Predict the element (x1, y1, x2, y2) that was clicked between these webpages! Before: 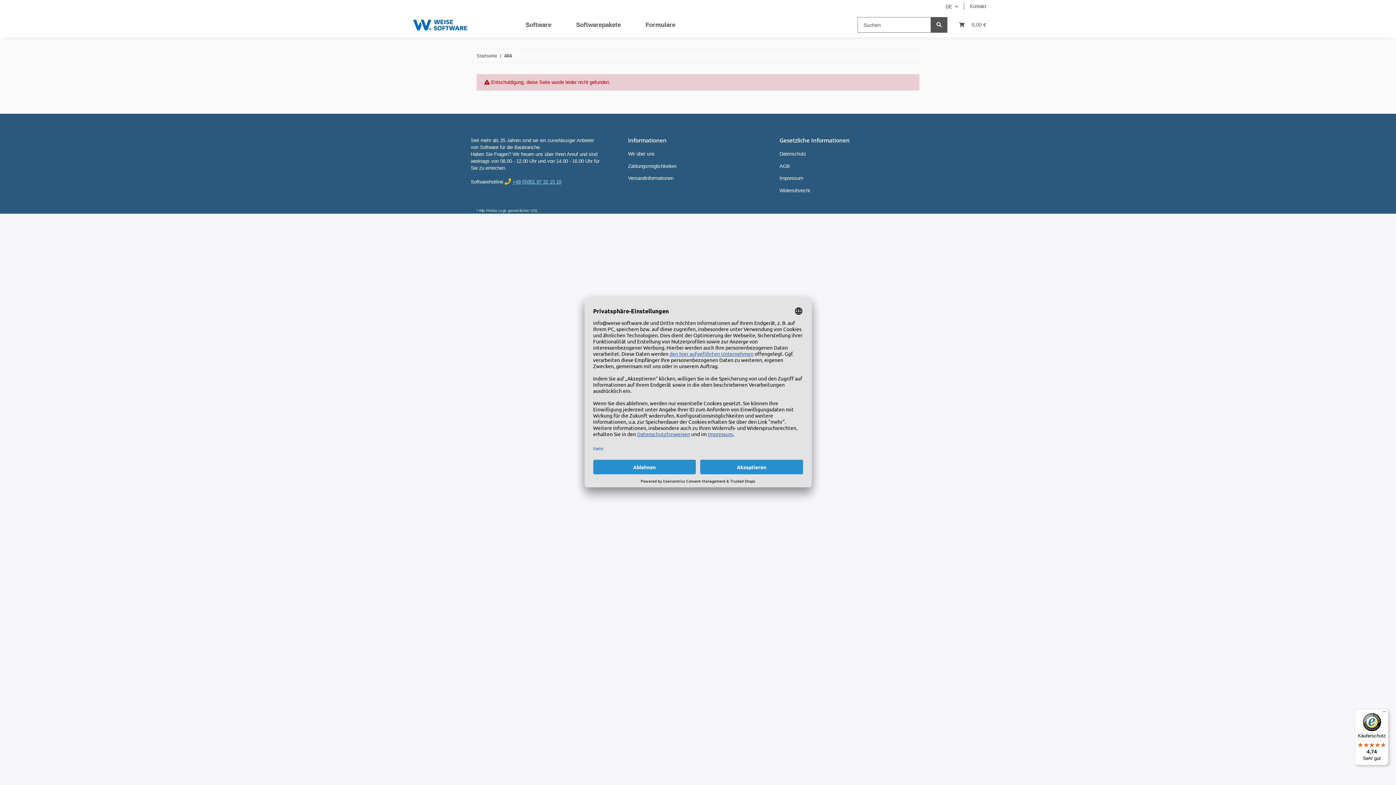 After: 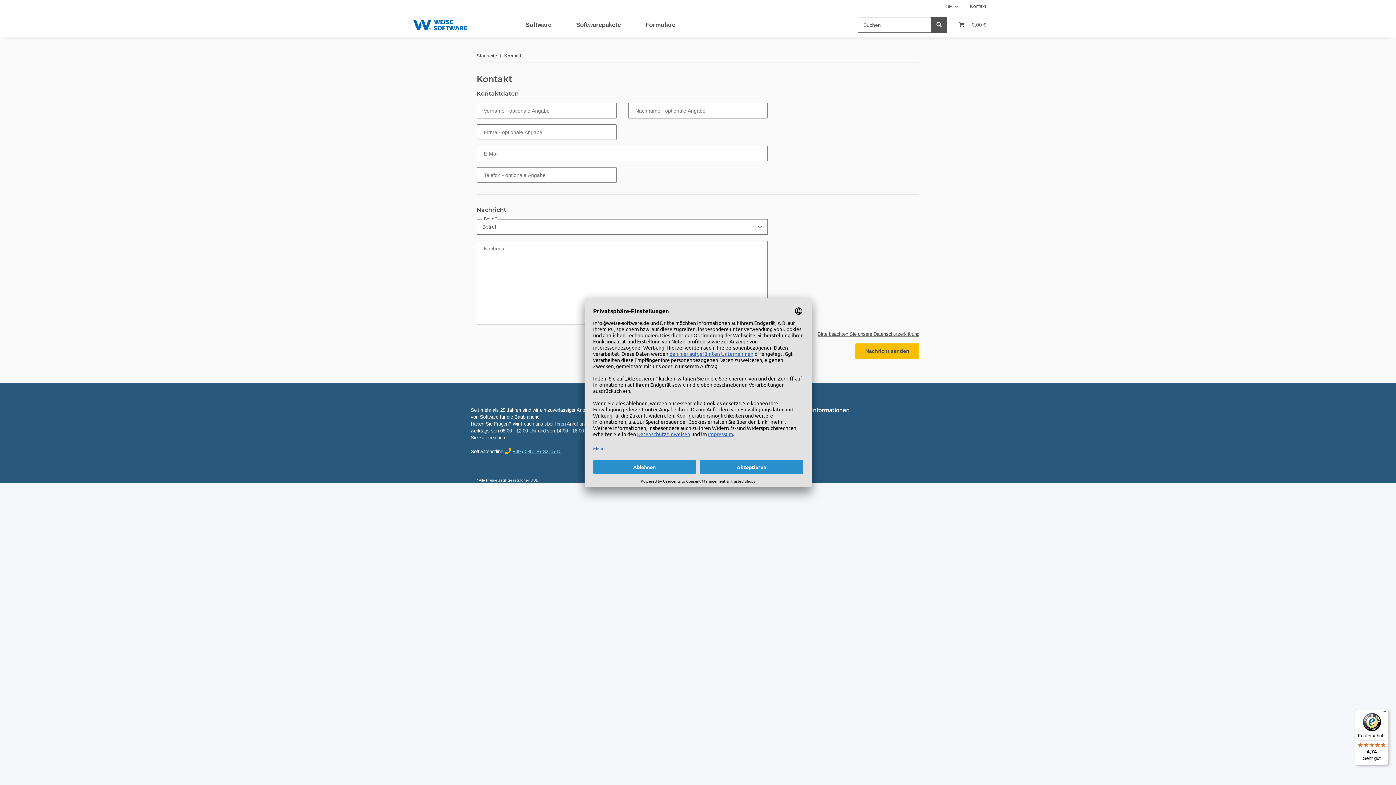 Action: bbox: (964, 0, 992, 12) label: Kontakt